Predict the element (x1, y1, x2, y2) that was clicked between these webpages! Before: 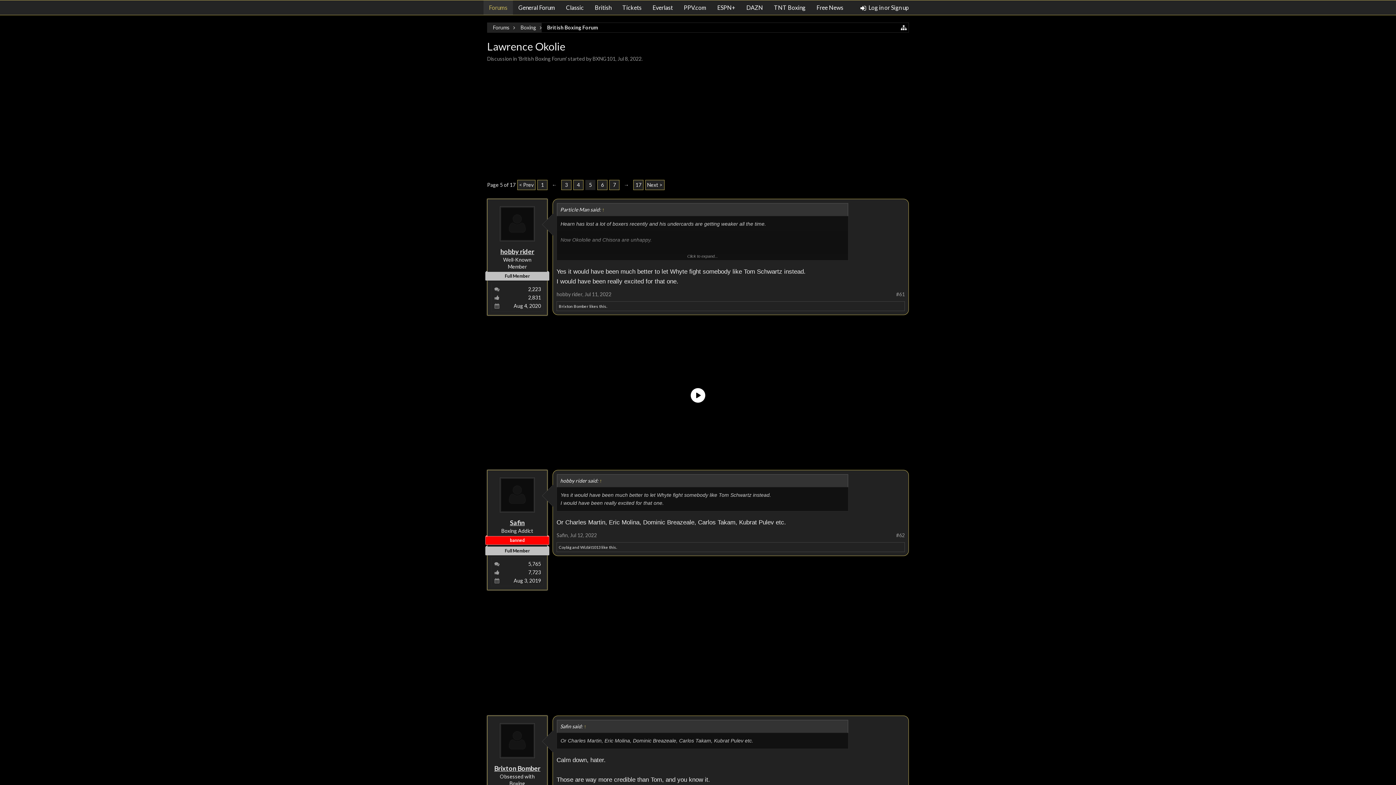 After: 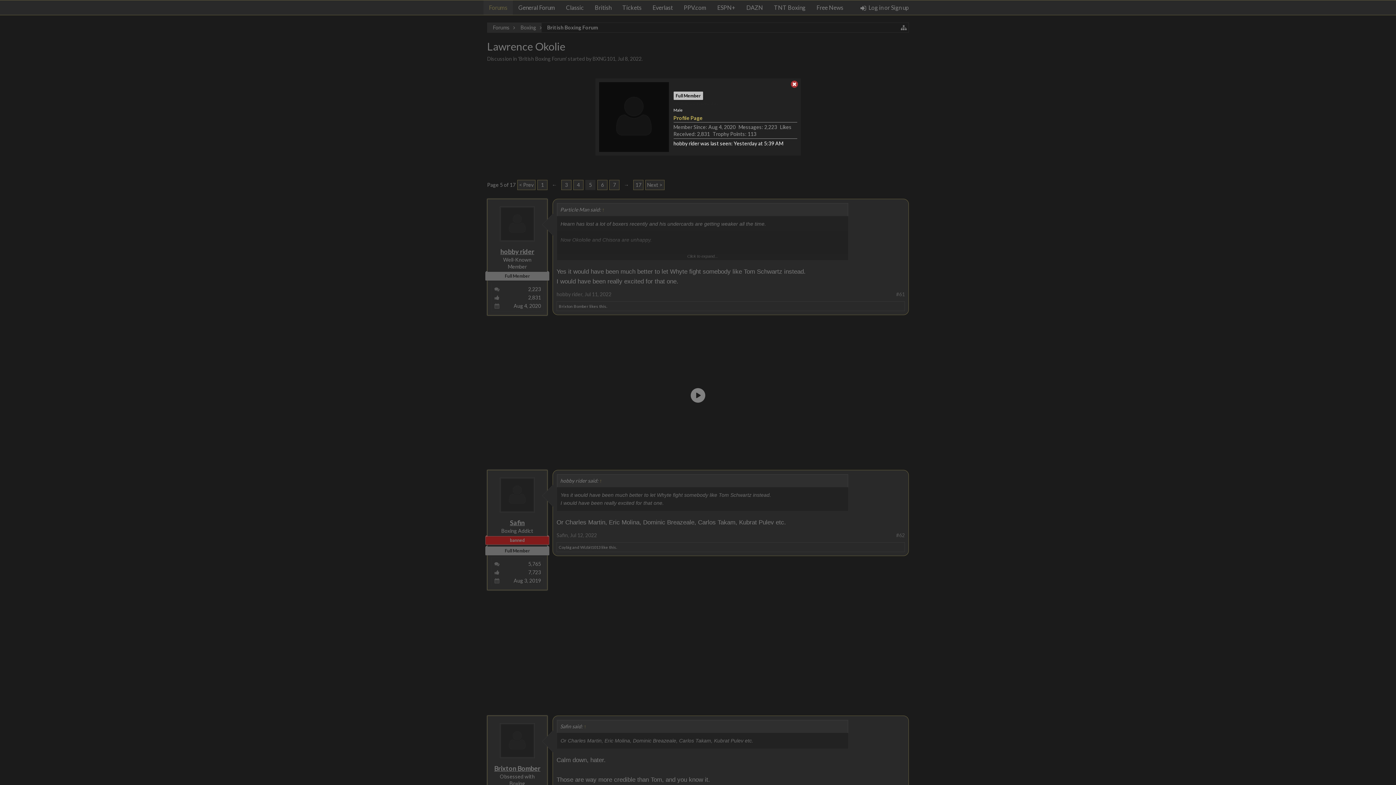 Action: bbox: (556, 291, 582, 297) label: hobby rider